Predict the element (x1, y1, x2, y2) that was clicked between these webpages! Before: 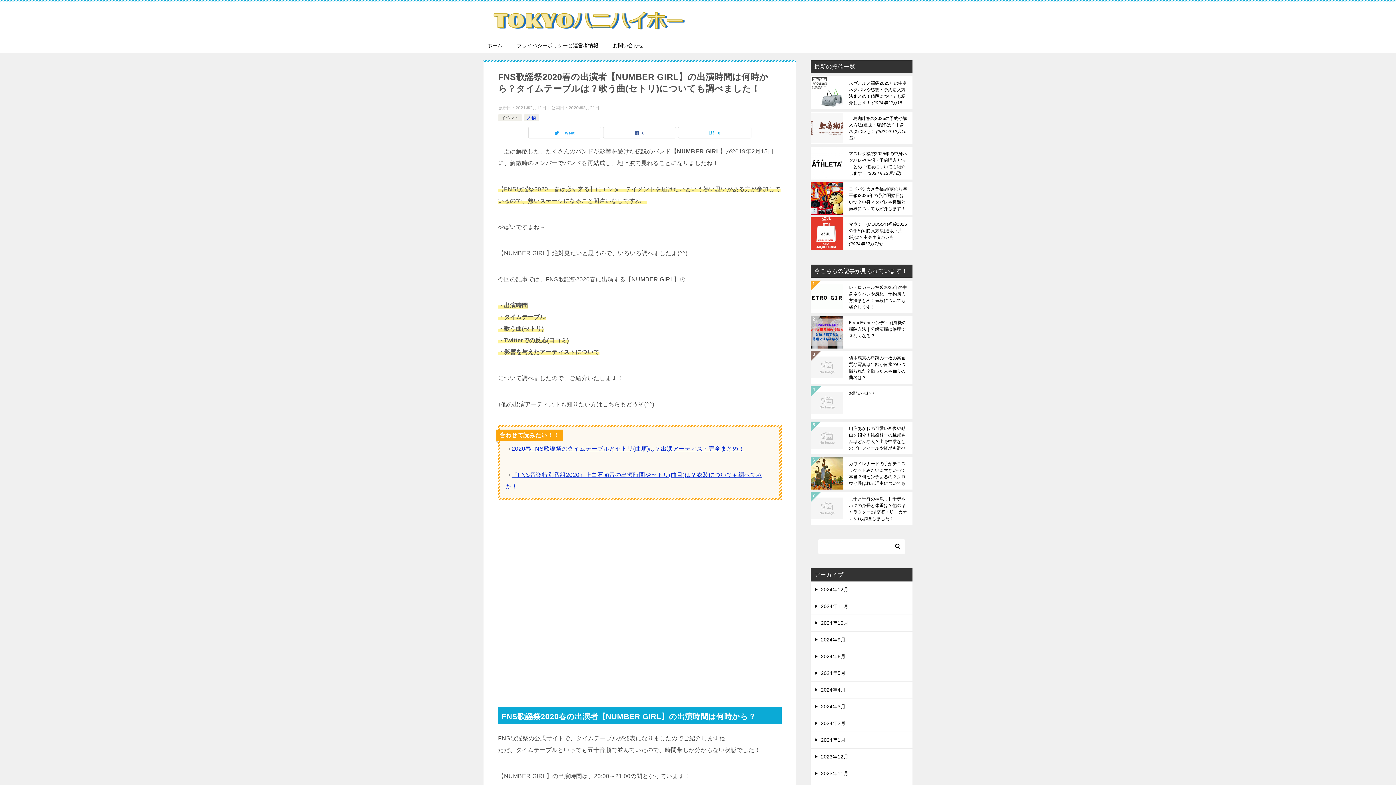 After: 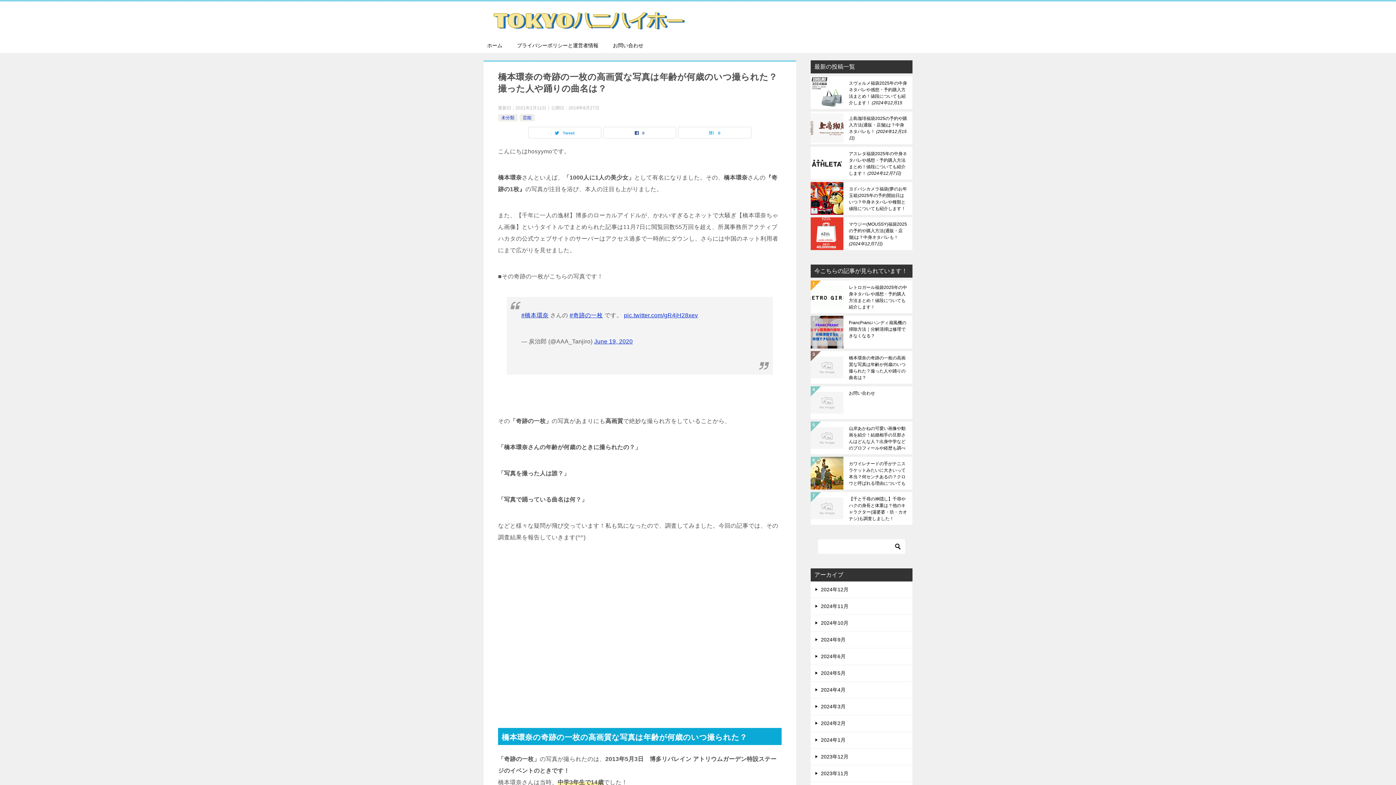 Action: bbox: (849, 354, 907, 380) label: 橋本環奈の奇跡の一枚の高画質な写真は年齢が何歳のいつ撮られた？撮った人や踊りの曲名は？